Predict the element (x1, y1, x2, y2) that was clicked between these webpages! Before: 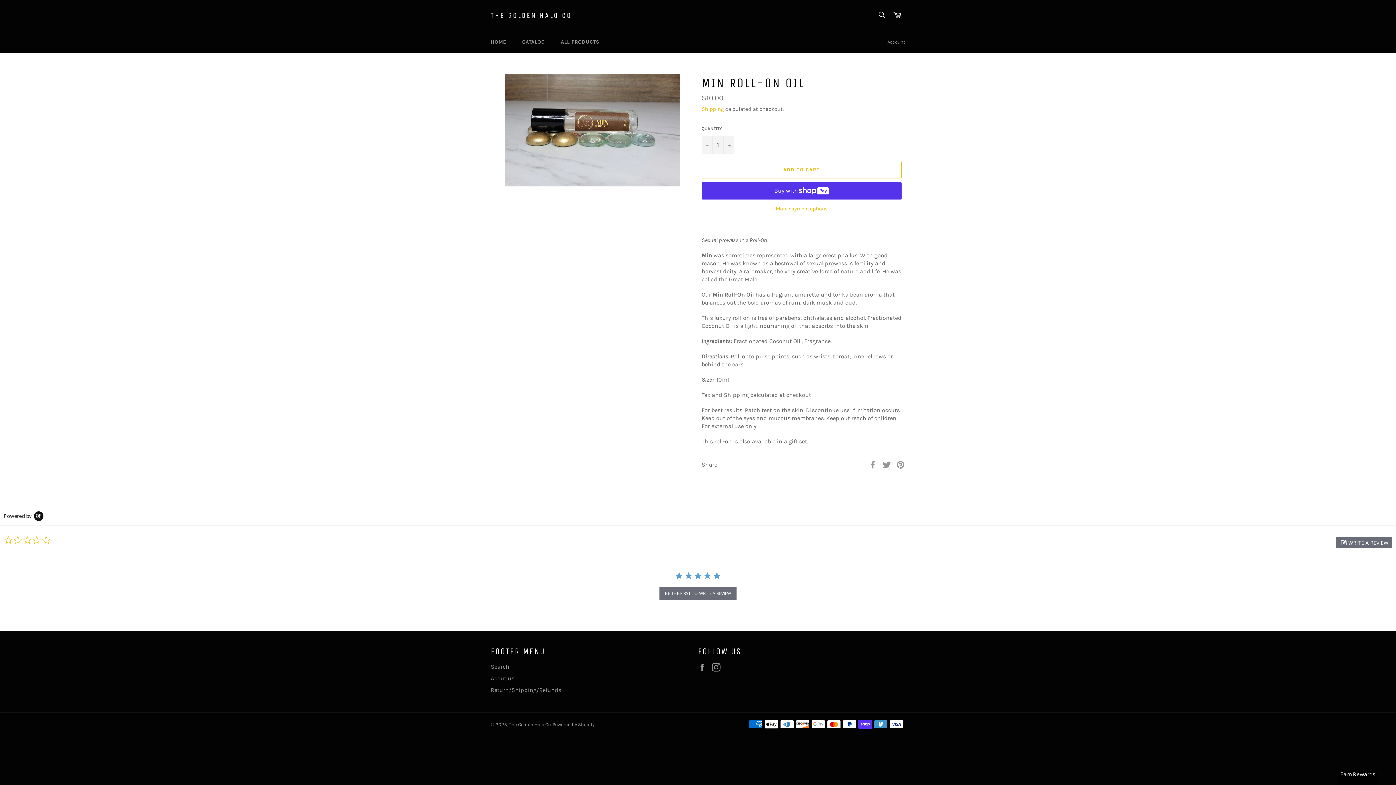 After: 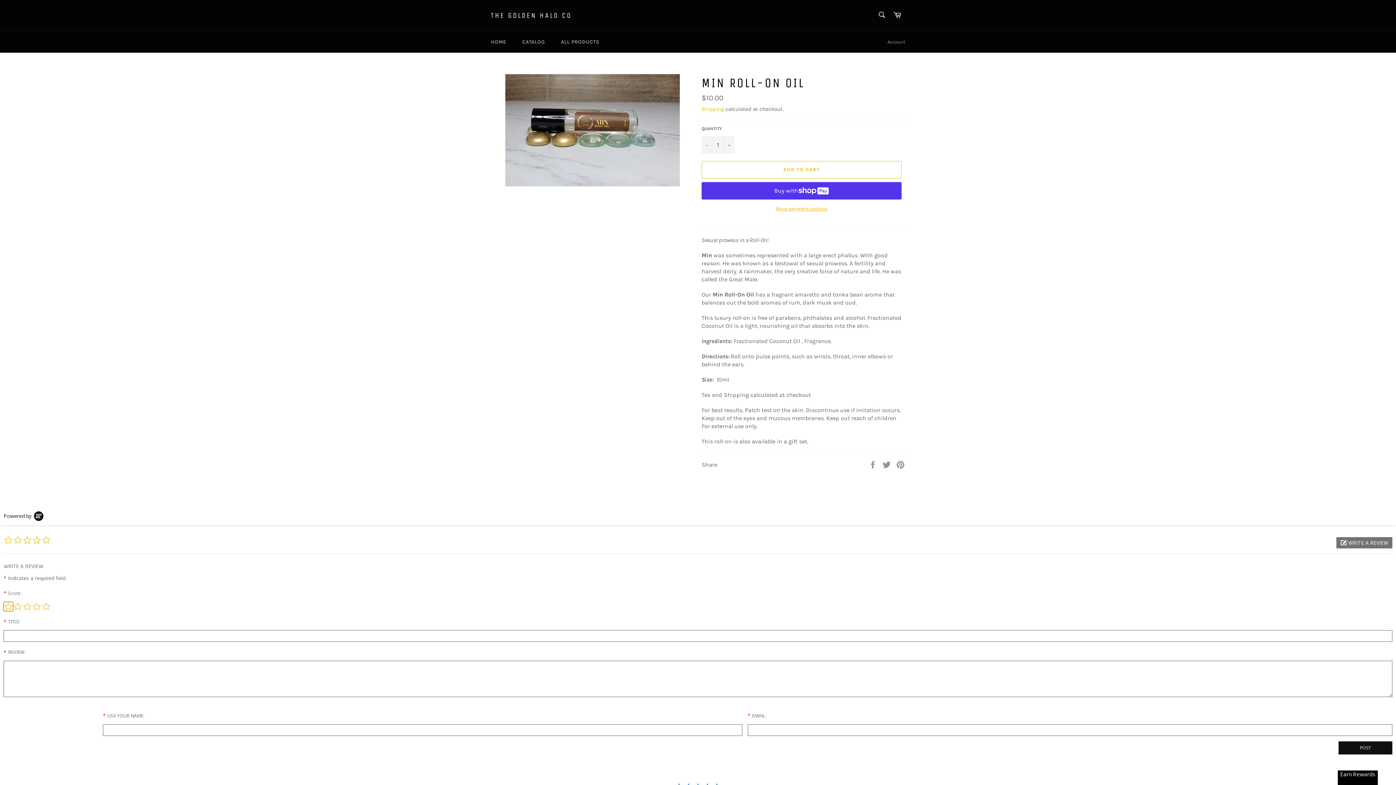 Action: bbox: (1337, 537, 1392, 548) label:  WRITE A REVIEW